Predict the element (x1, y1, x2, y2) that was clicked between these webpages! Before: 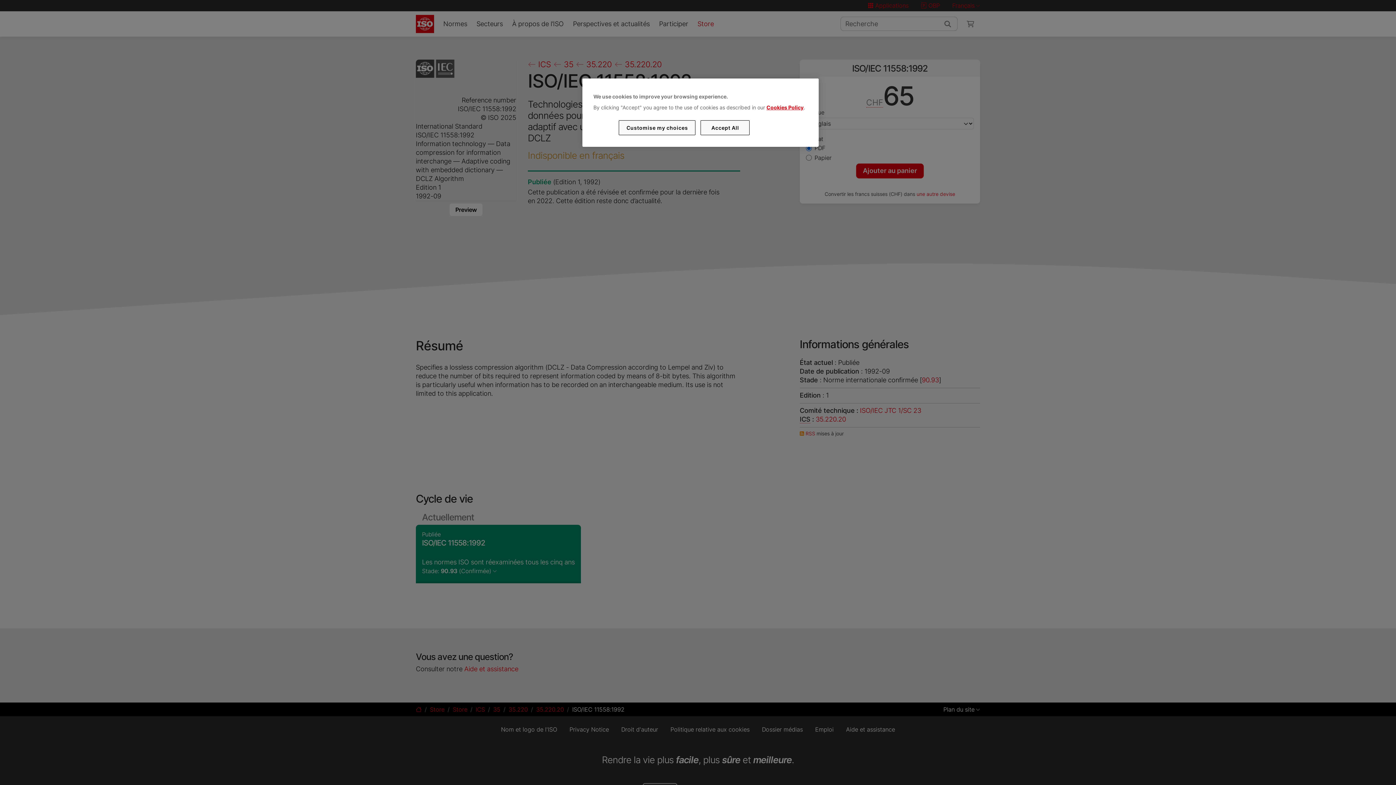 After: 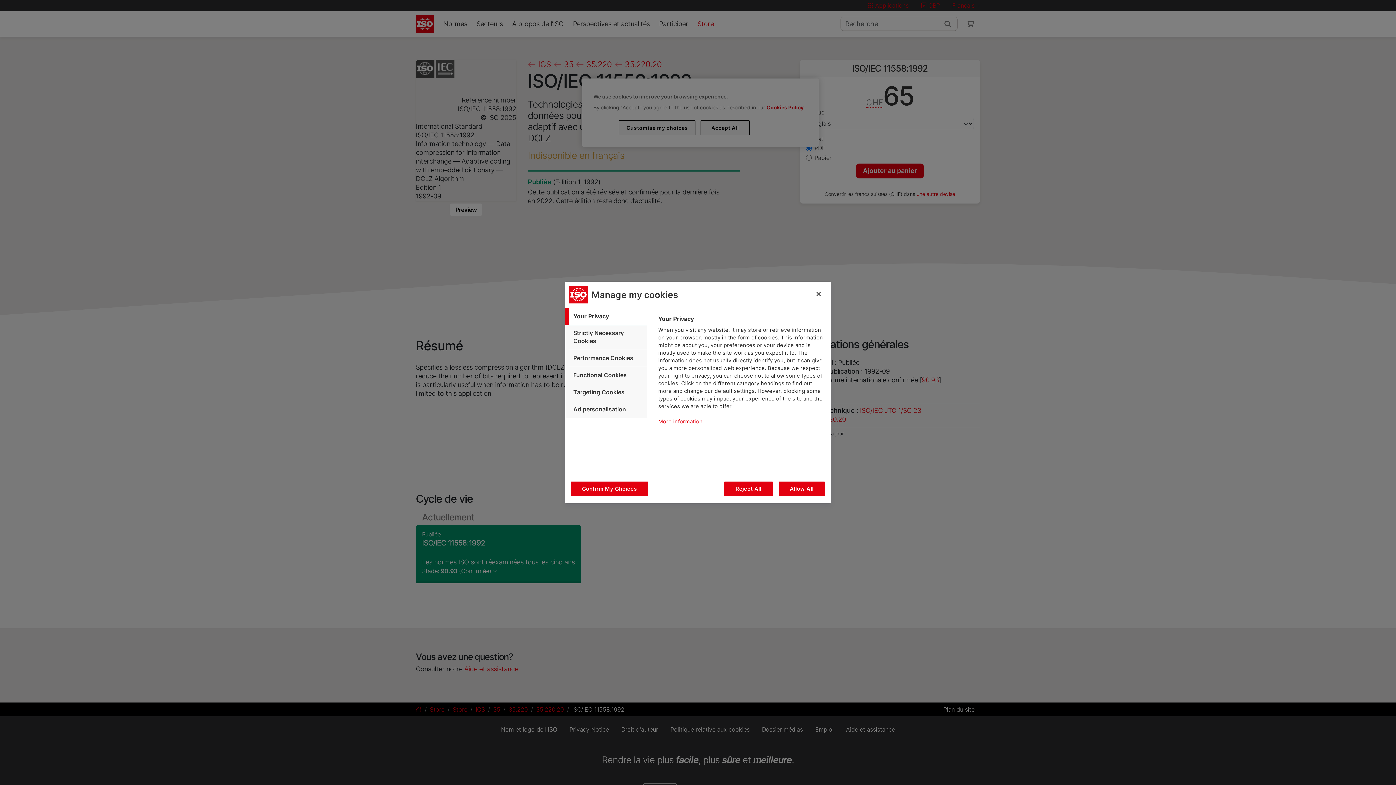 Action: bbox: (619, 120, 695, 135) label: Customise my choices